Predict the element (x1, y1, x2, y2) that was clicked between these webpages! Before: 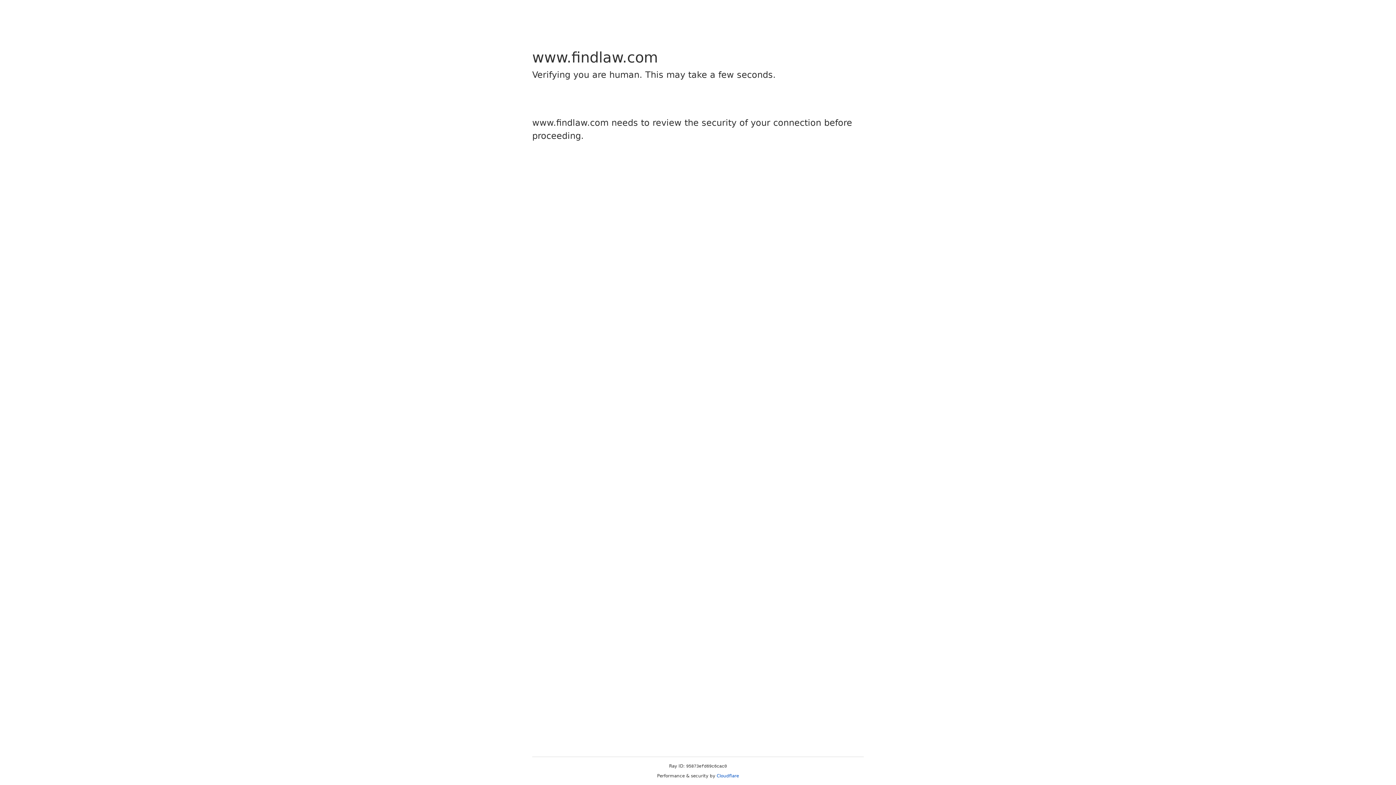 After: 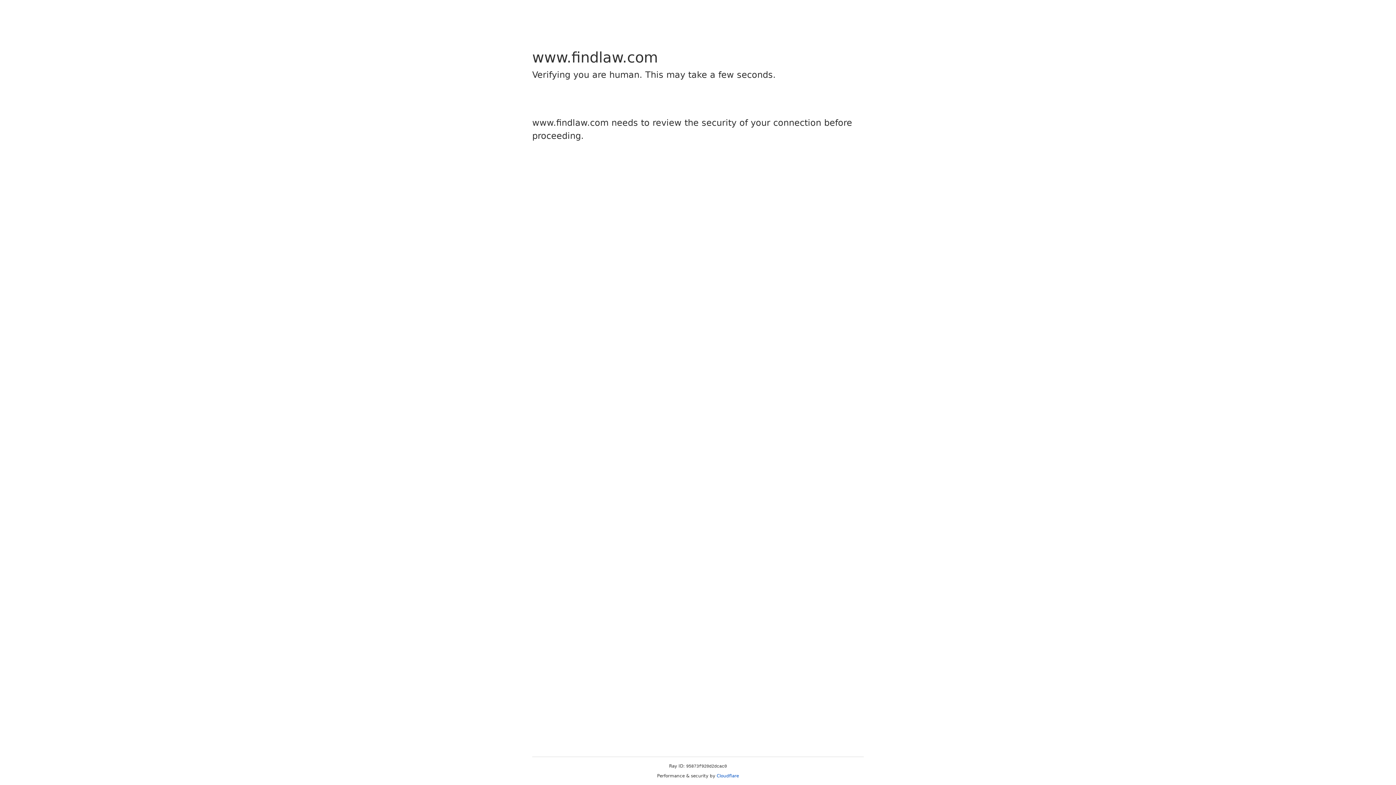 Action: label: Cloudflare bbox: (716, 773, 739, 778)